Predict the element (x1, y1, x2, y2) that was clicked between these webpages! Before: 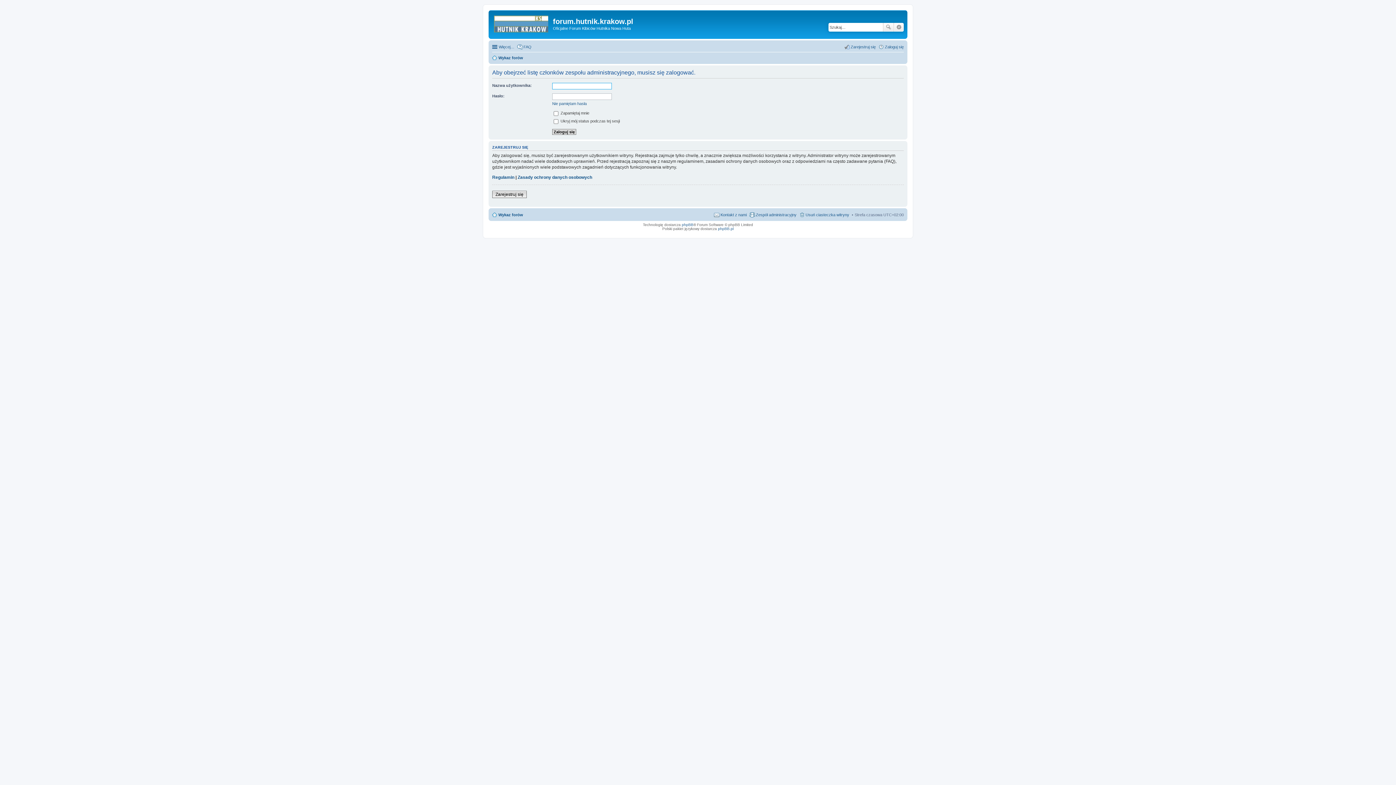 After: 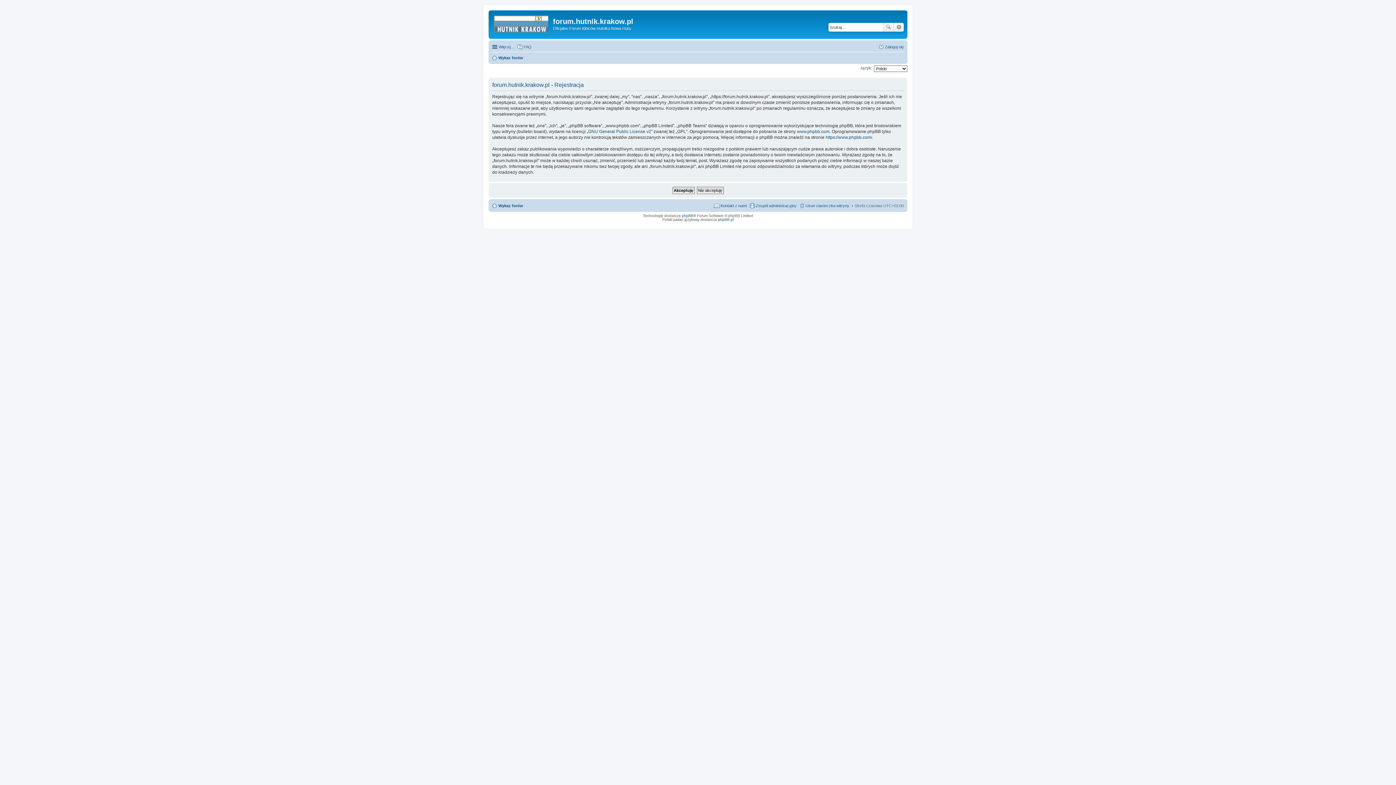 Action: bbox: (492, 190, 526, 198) label: Zarejestruj się